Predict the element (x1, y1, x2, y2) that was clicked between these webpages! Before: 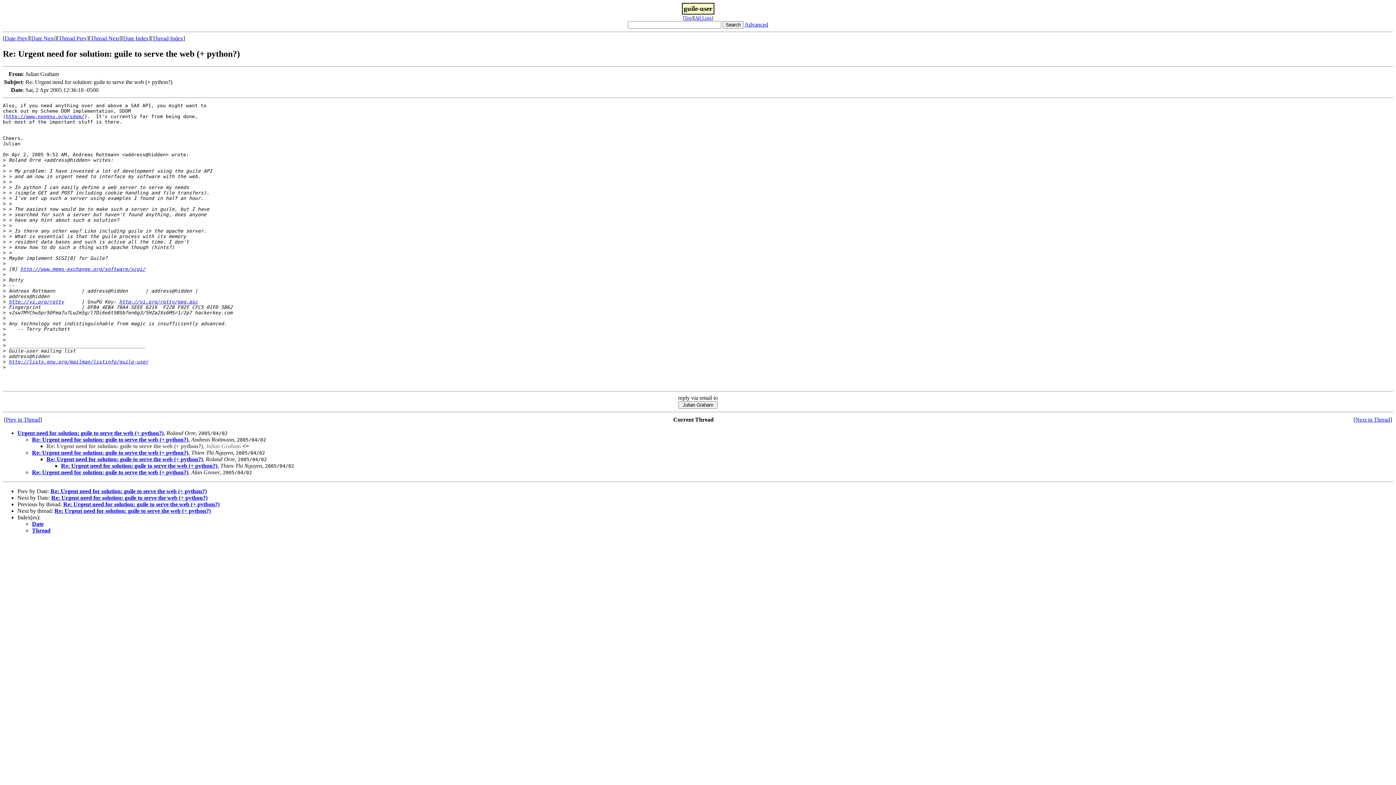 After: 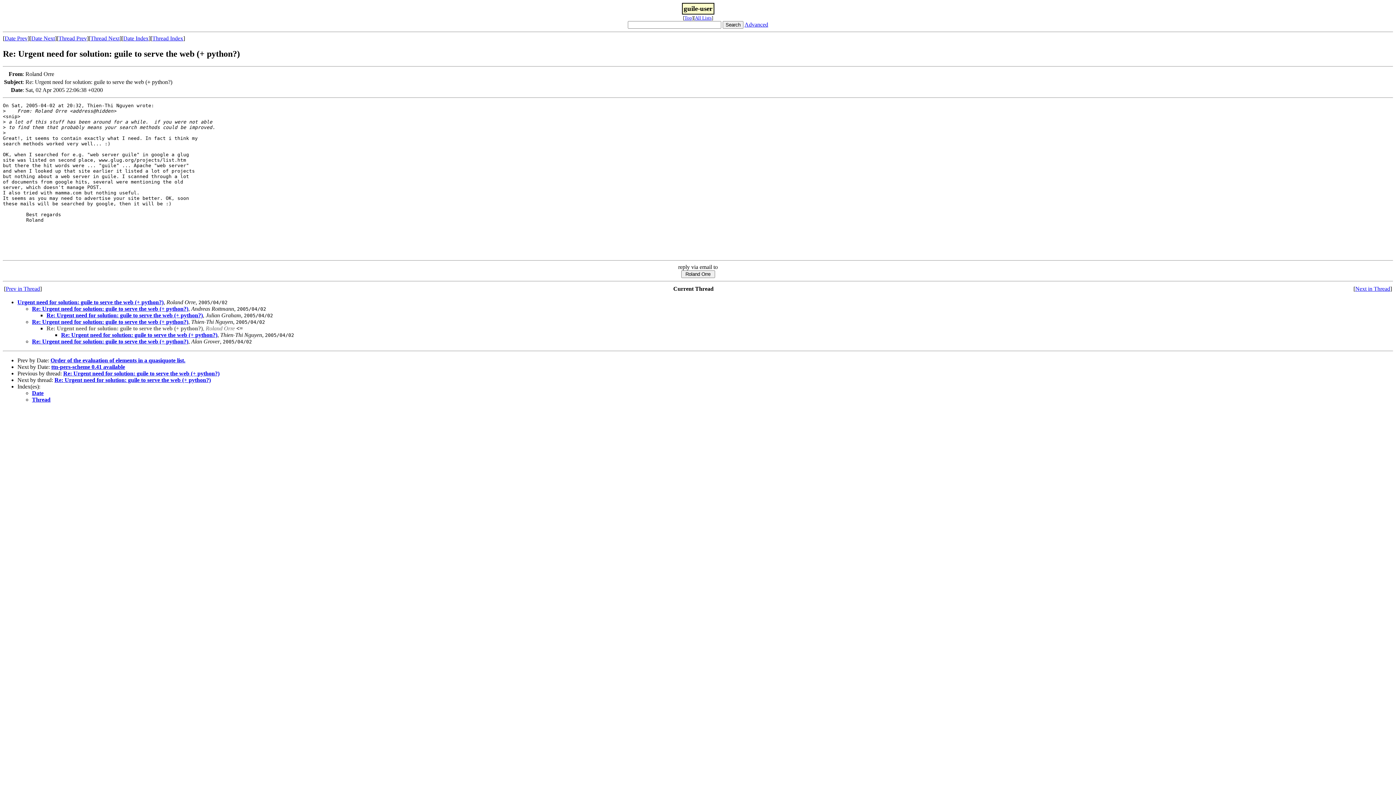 Action: bbox: (46, 456, 202, 462) label: Re: Urgent need for solution: guile to serve the web (+ python?)